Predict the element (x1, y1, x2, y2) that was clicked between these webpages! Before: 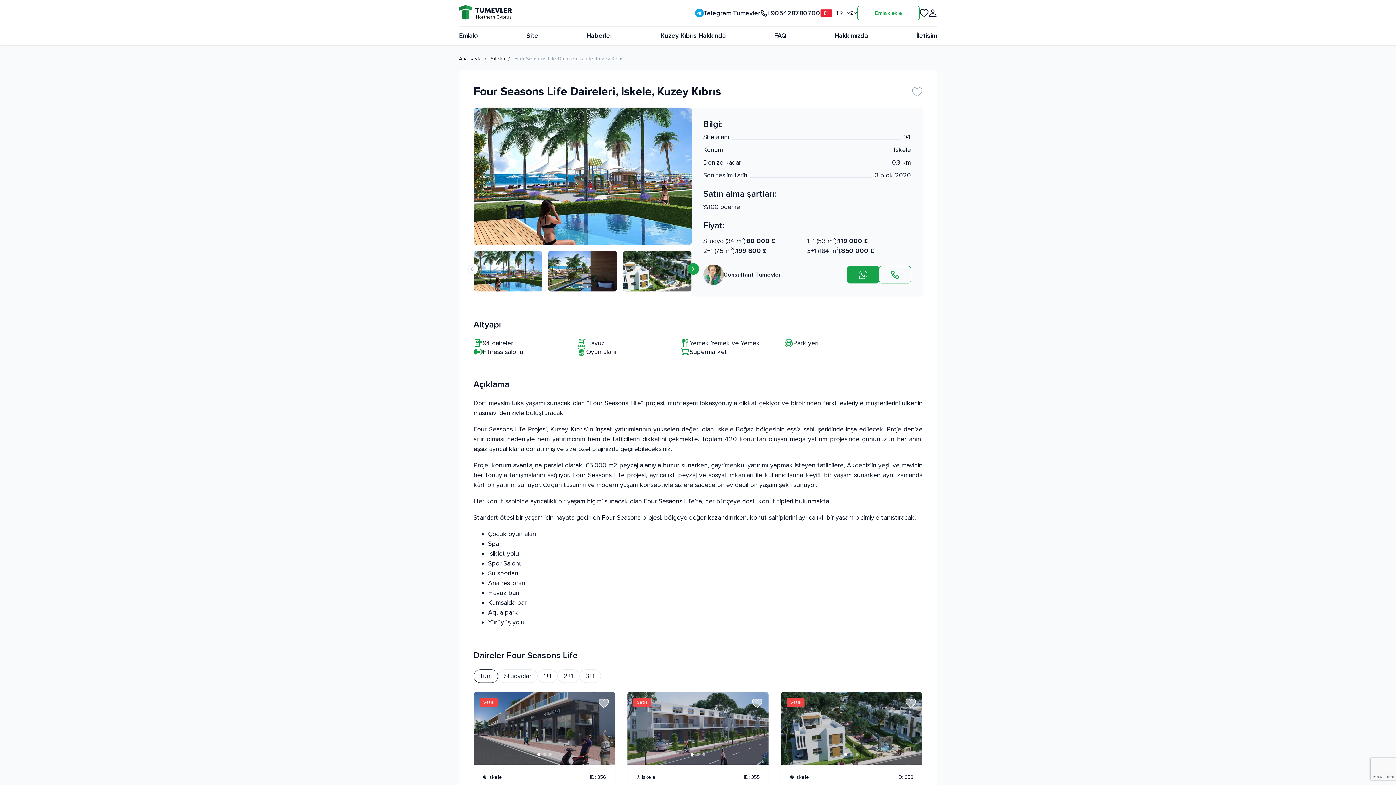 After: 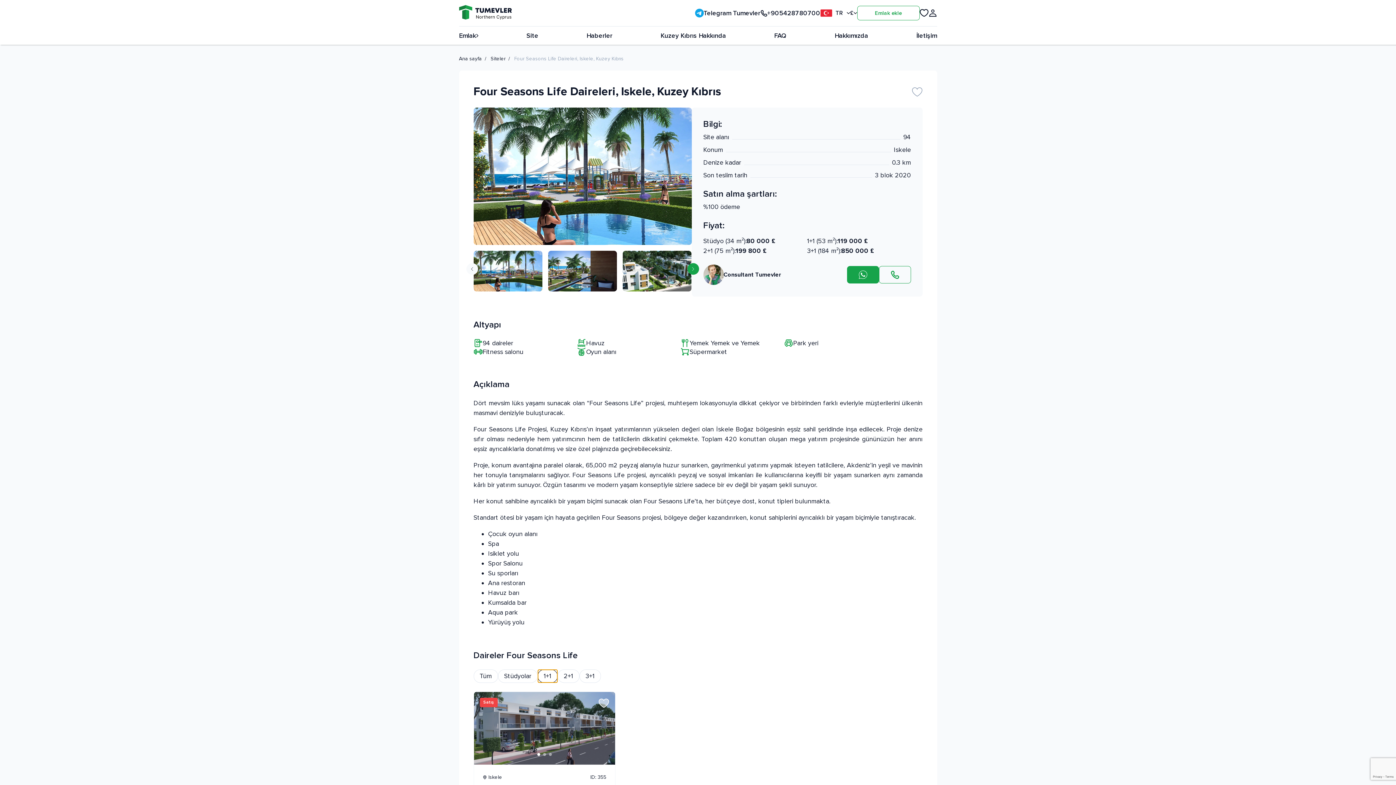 Action: label: 1+1 bbox: (537, 669, 557, 683)